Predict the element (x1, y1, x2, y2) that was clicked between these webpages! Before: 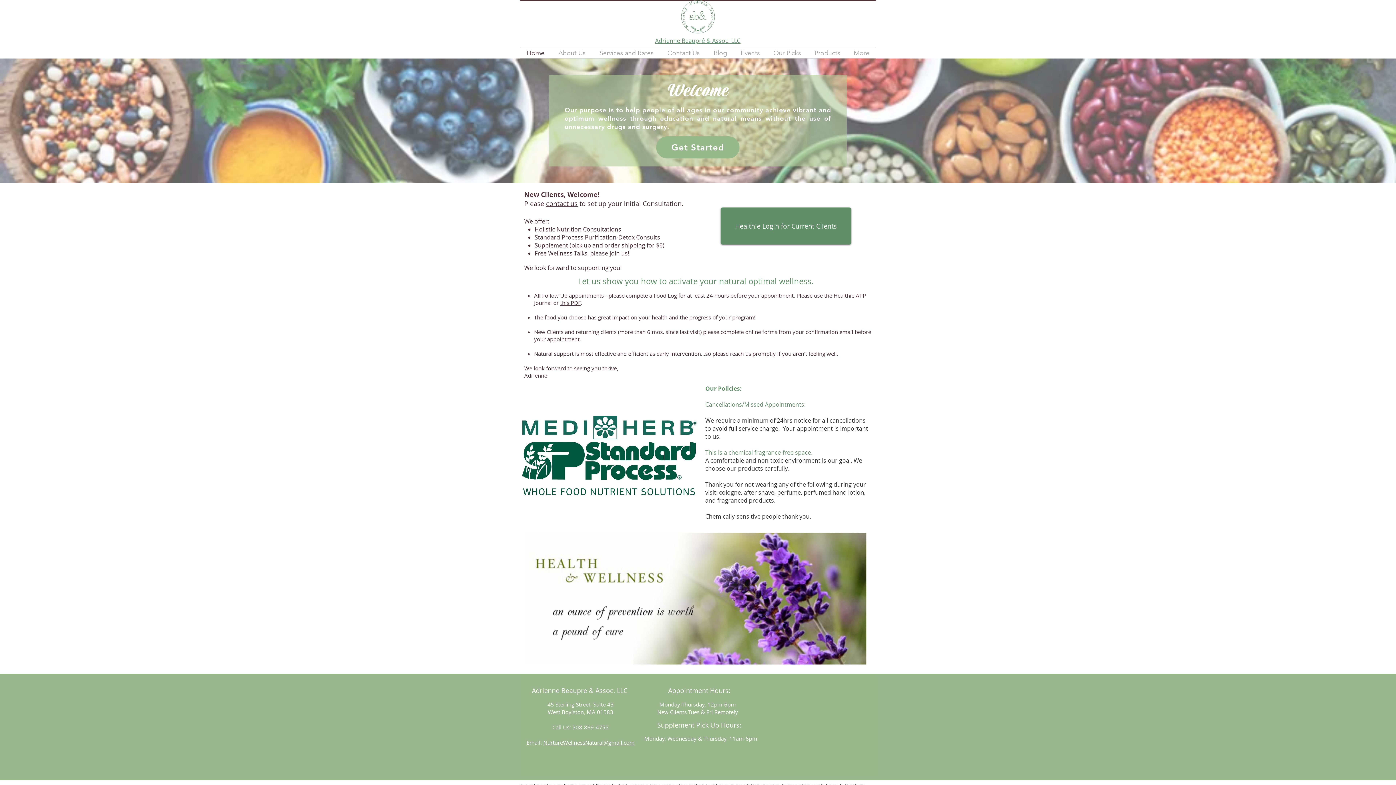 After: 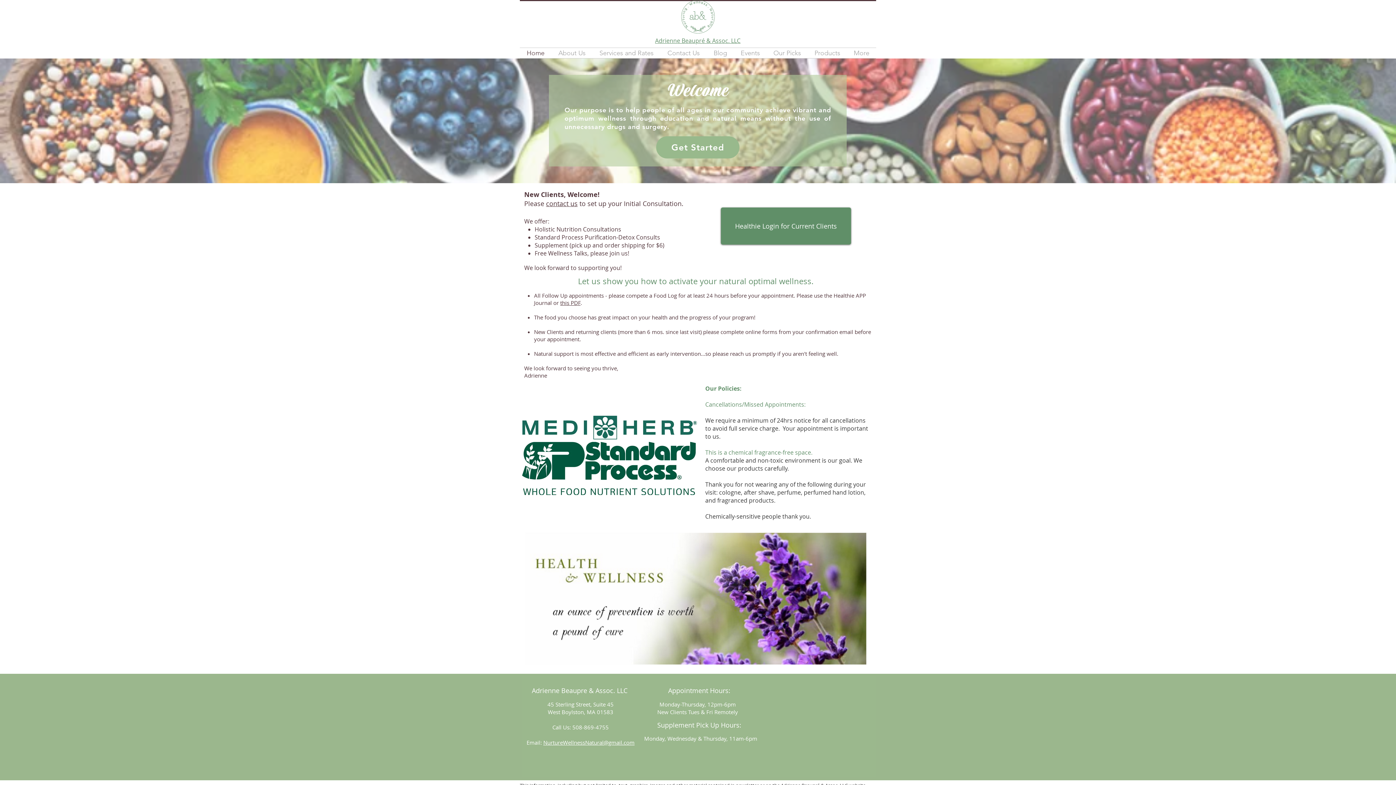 Action: bbox: (734, 48, 766, 58) label: Events